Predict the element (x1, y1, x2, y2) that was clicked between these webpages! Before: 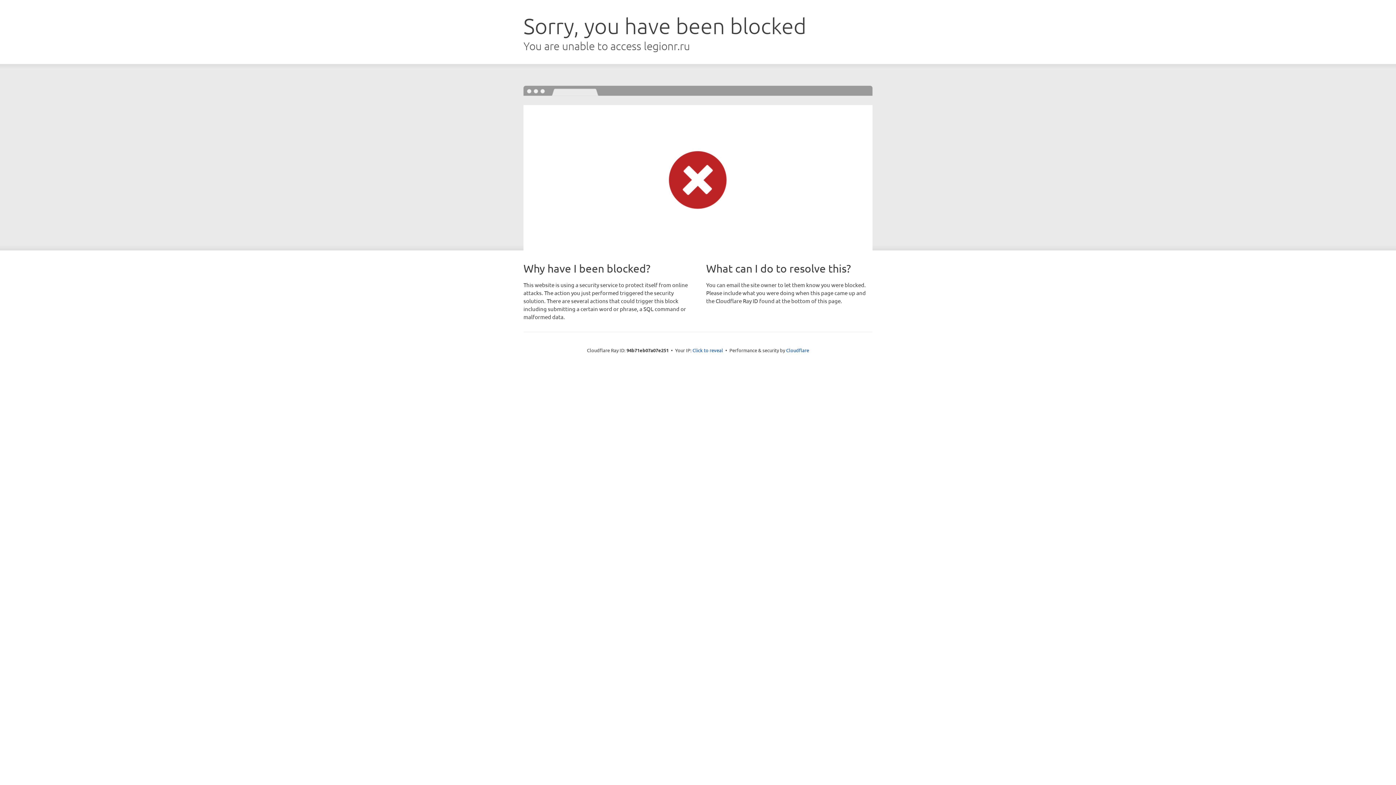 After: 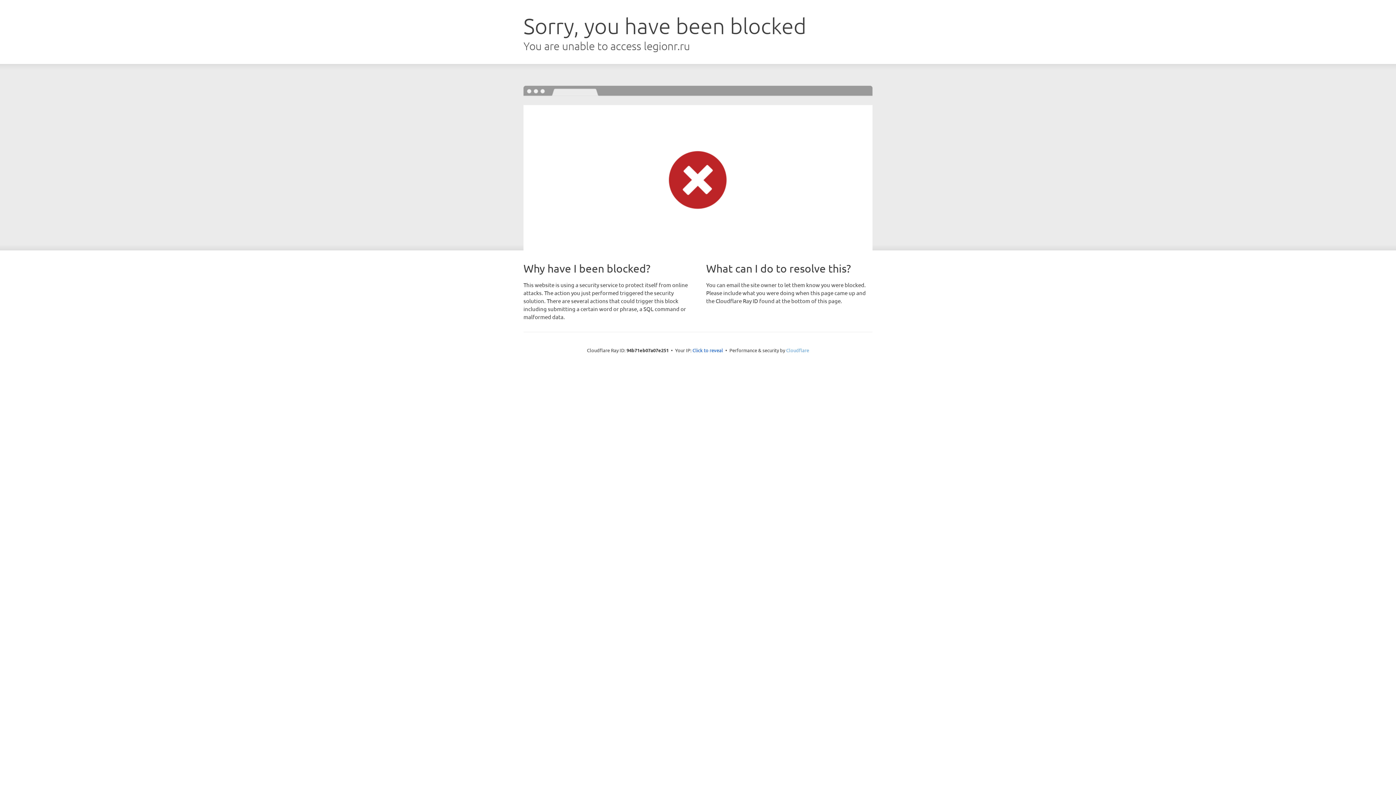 Action: label: Cloudflare bbox: (786, 347, 809, 353)